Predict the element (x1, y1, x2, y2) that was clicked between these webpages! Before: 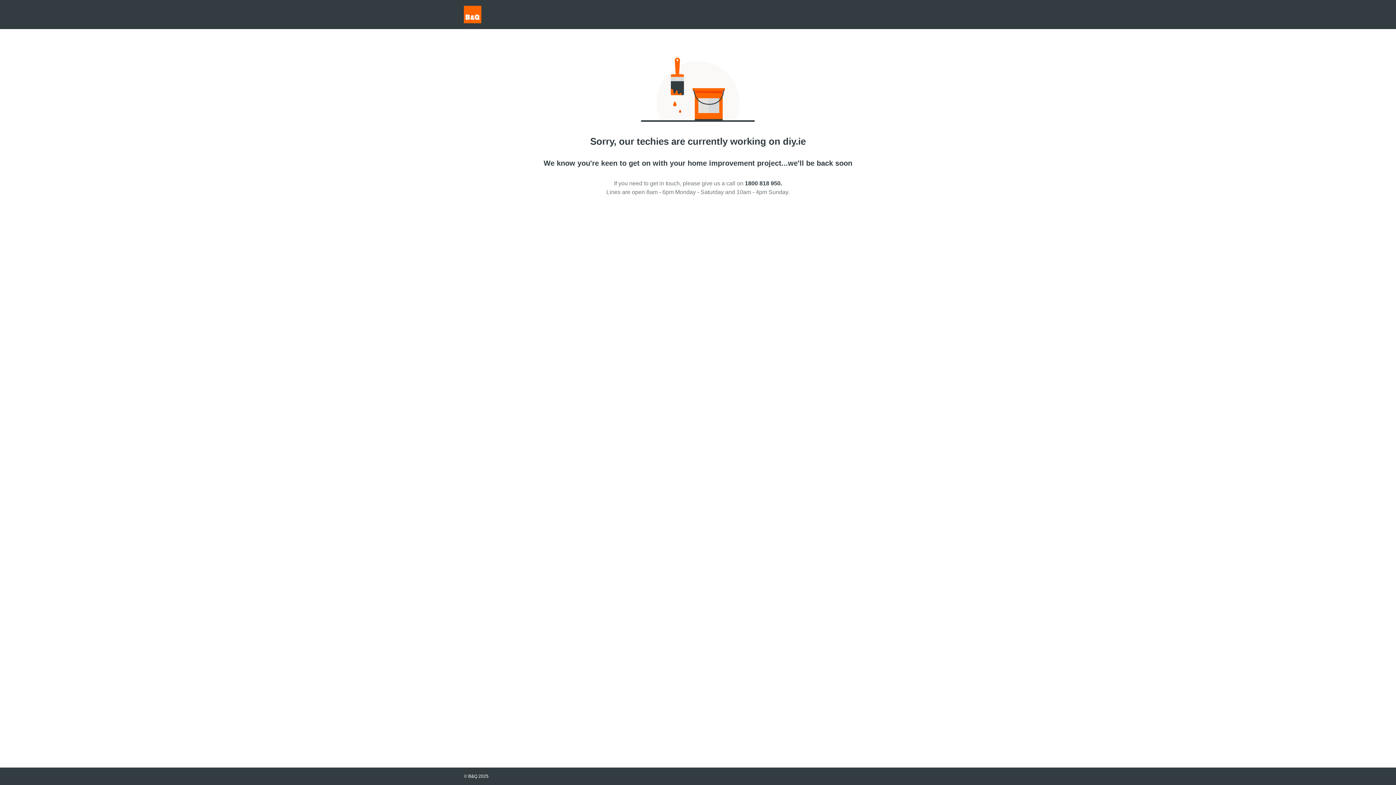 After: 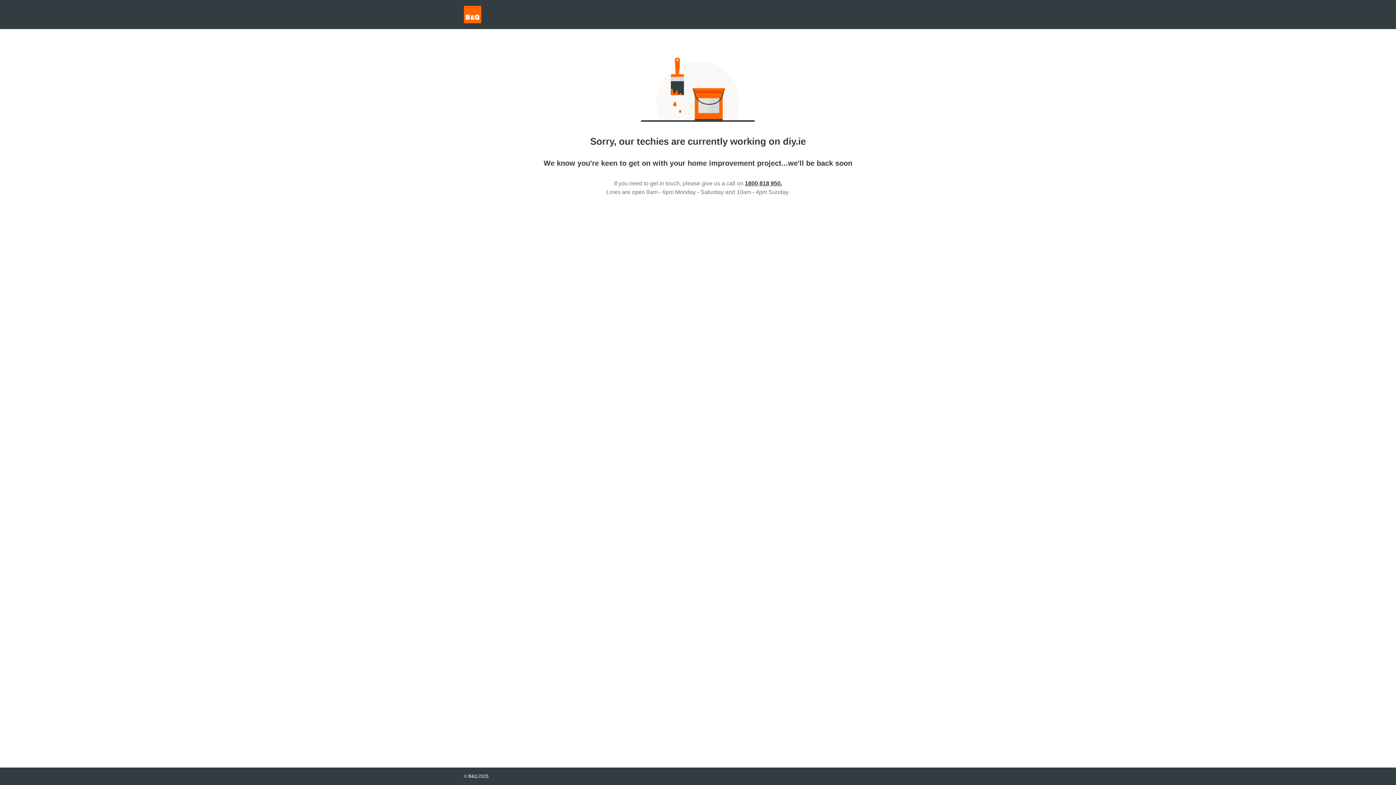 Action: label: 1800 818 950. bbox: (745, 180, 782, 186)